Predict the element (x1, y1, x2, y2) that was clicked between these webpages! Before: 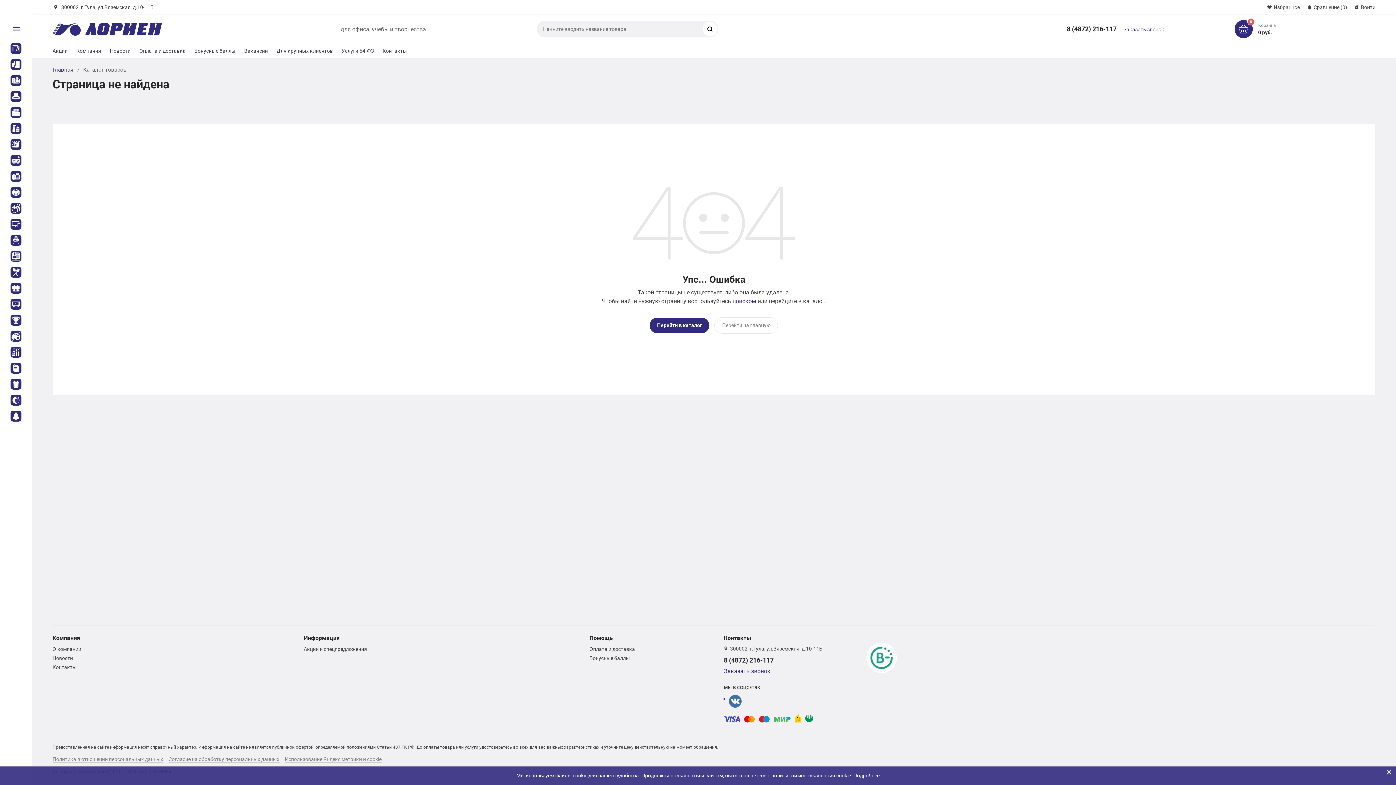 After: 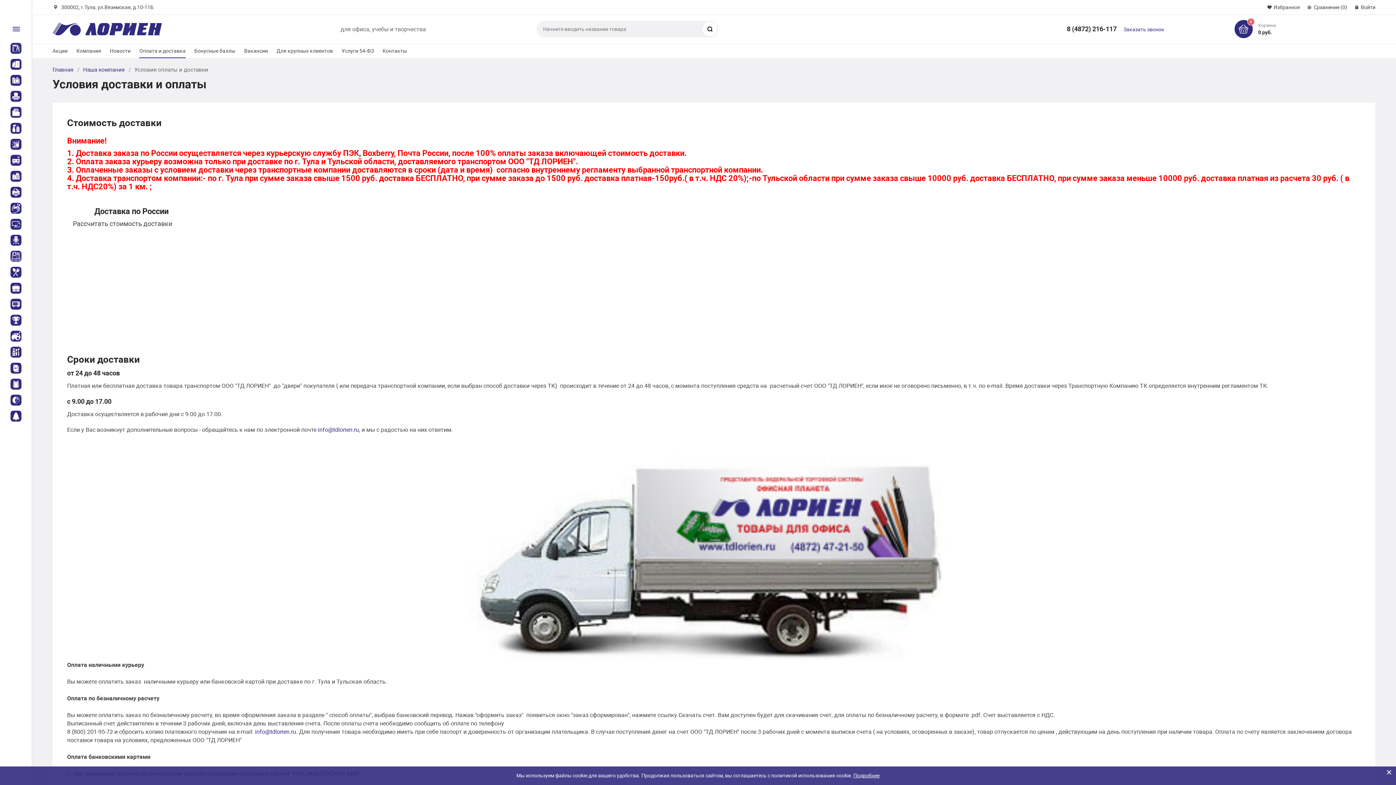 Action: label: Оплата и доставка bbox: (589, 646, 635, 652)